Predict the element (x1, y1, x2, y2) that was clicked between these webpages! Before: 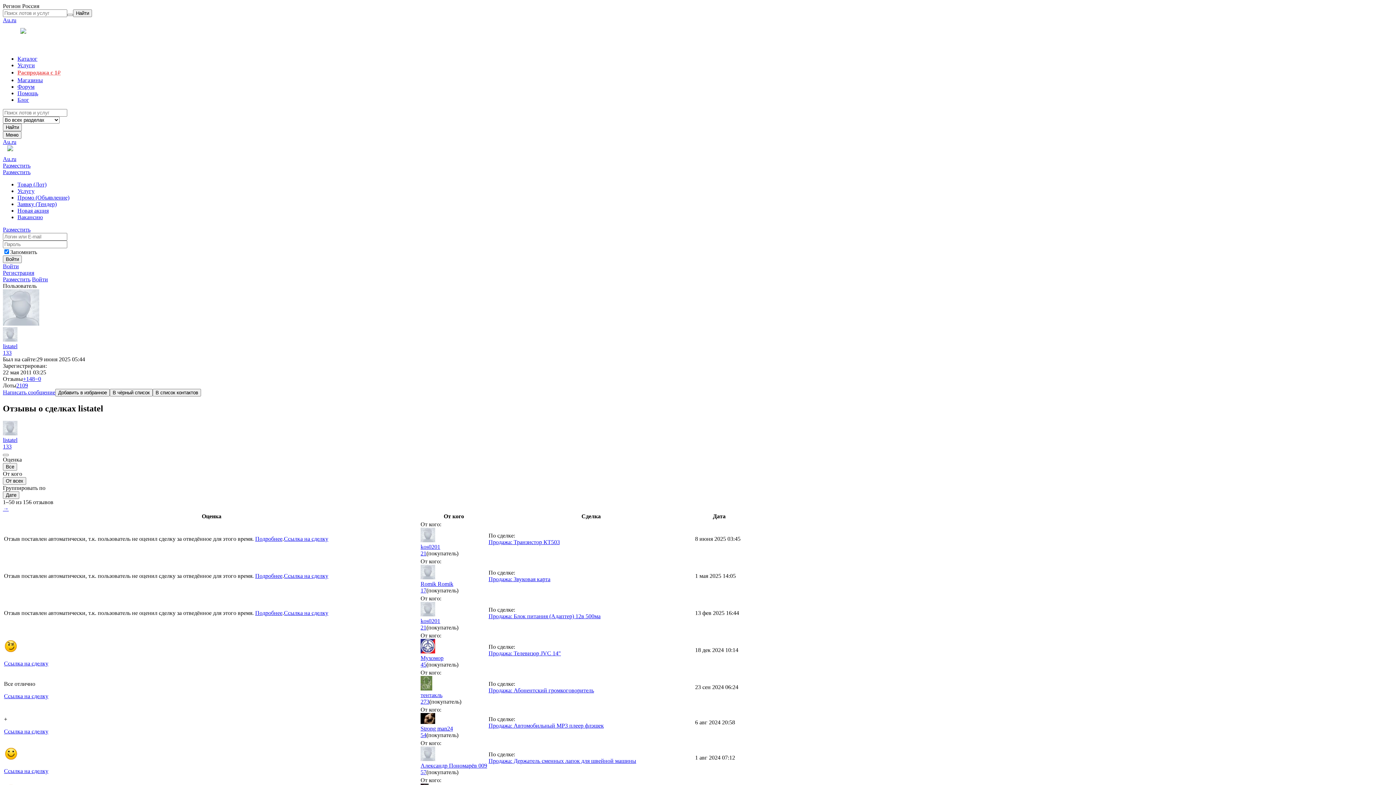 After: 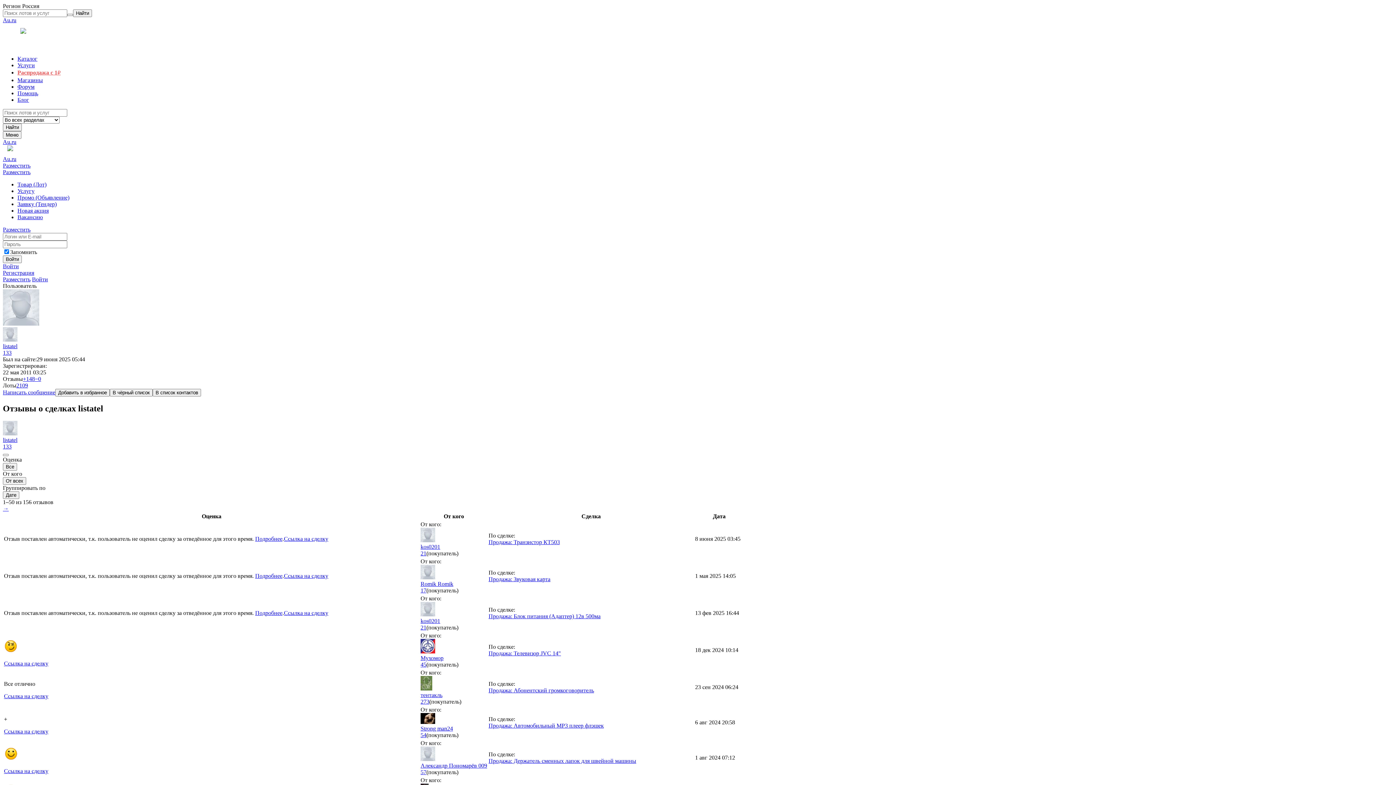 Action: label: 133 bbox: (2, 443, 11, 449)